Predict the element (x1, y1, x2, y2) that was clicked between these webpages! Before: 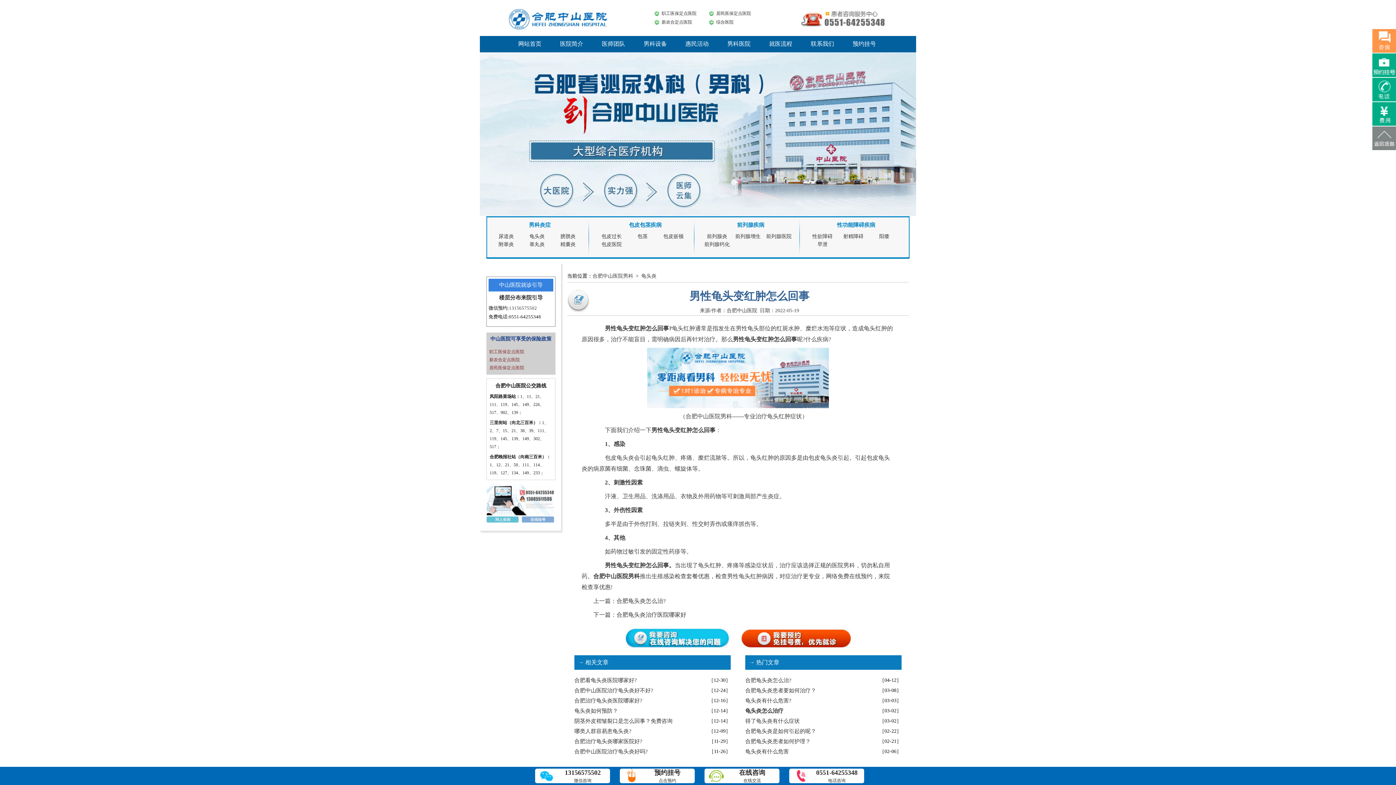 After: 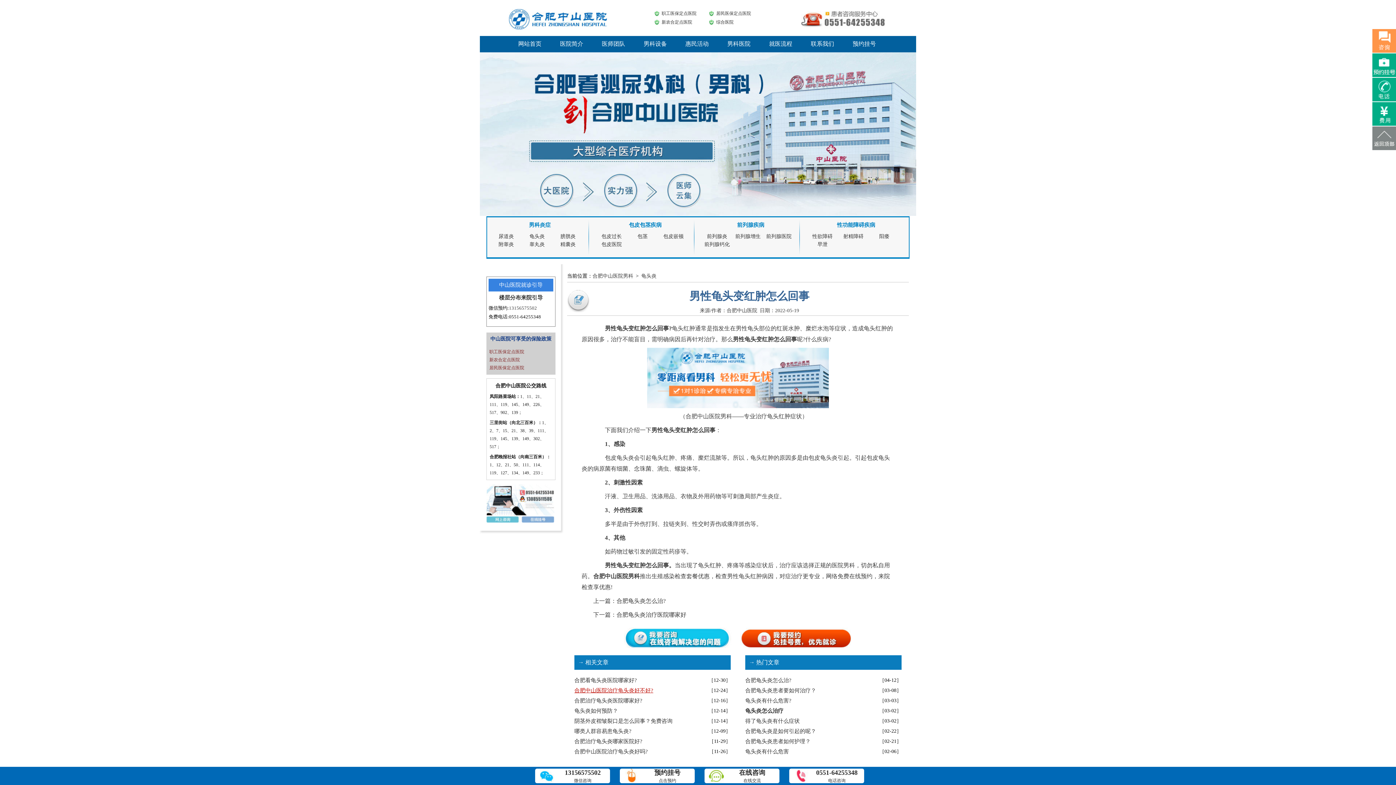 Action: label: 合肥中山医院治疗龟头炎好不好? bbox: (574, 685, 703, 696)